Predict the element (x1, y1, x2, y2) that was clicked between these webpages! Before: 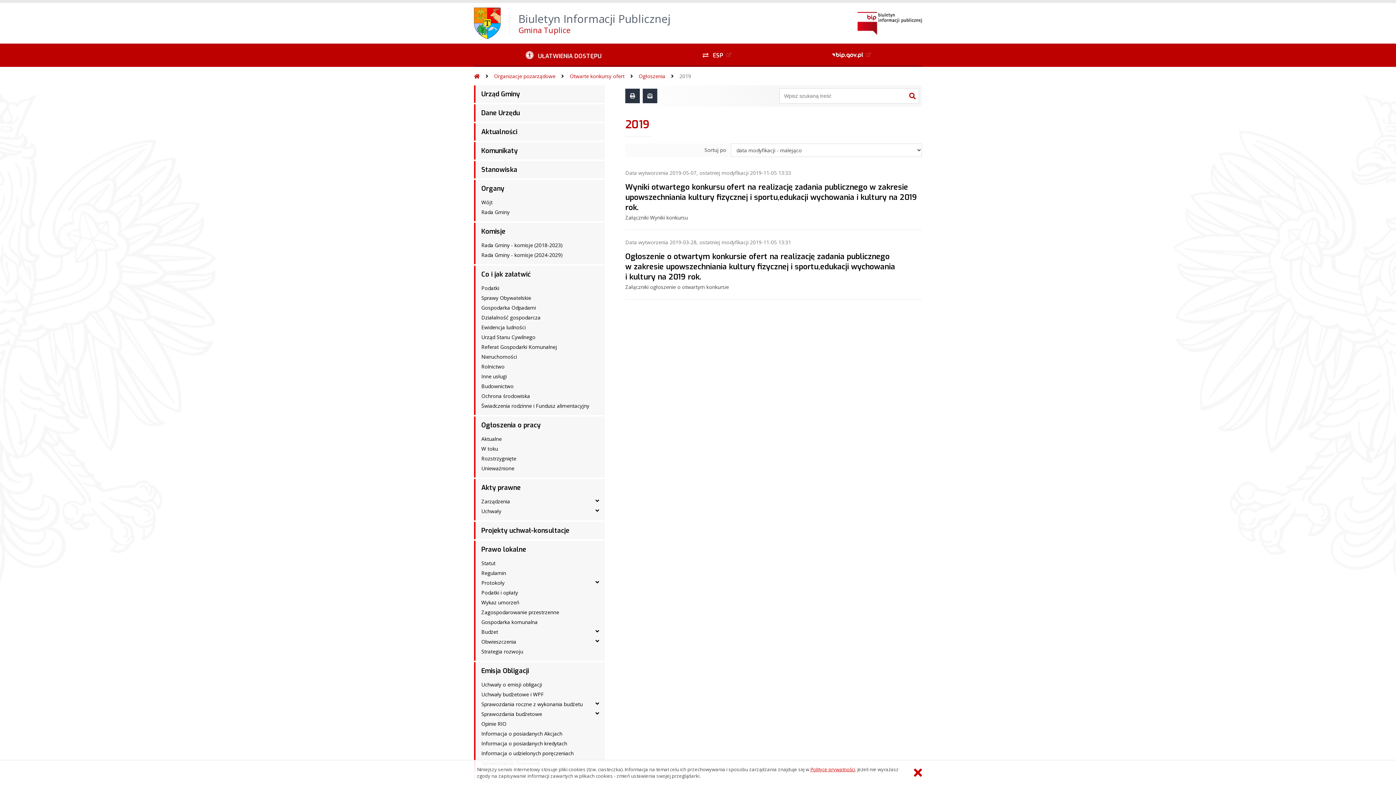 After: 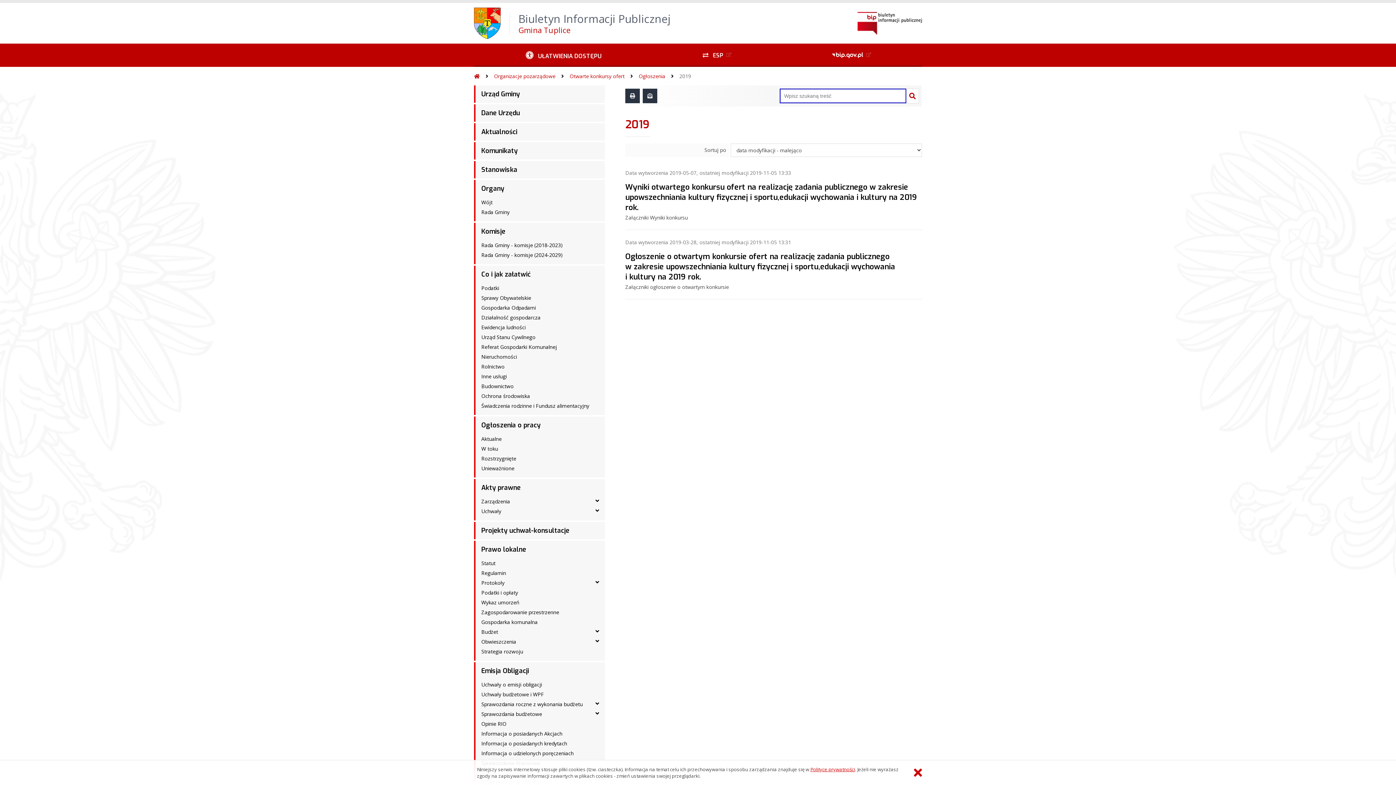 Action: bbox: (906, 88, 918, 103)